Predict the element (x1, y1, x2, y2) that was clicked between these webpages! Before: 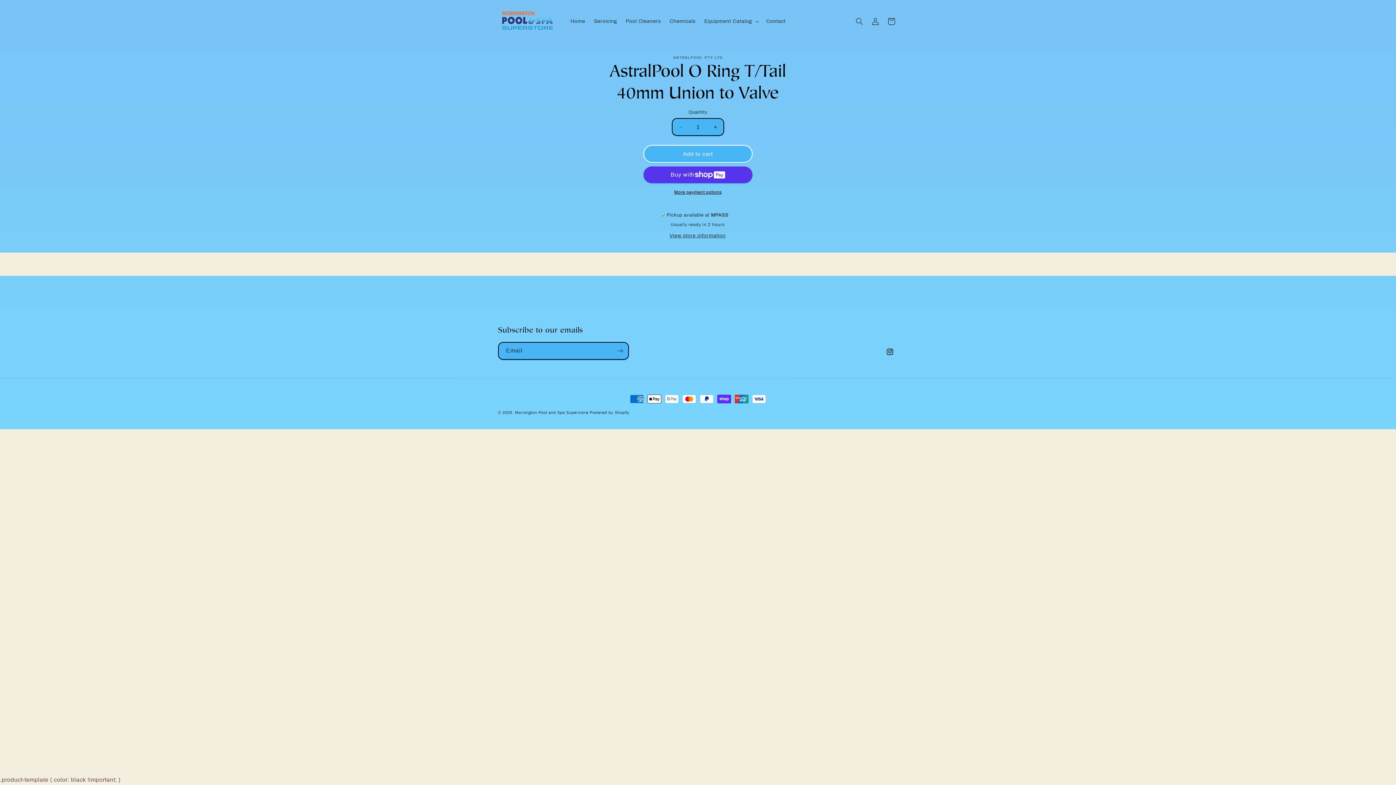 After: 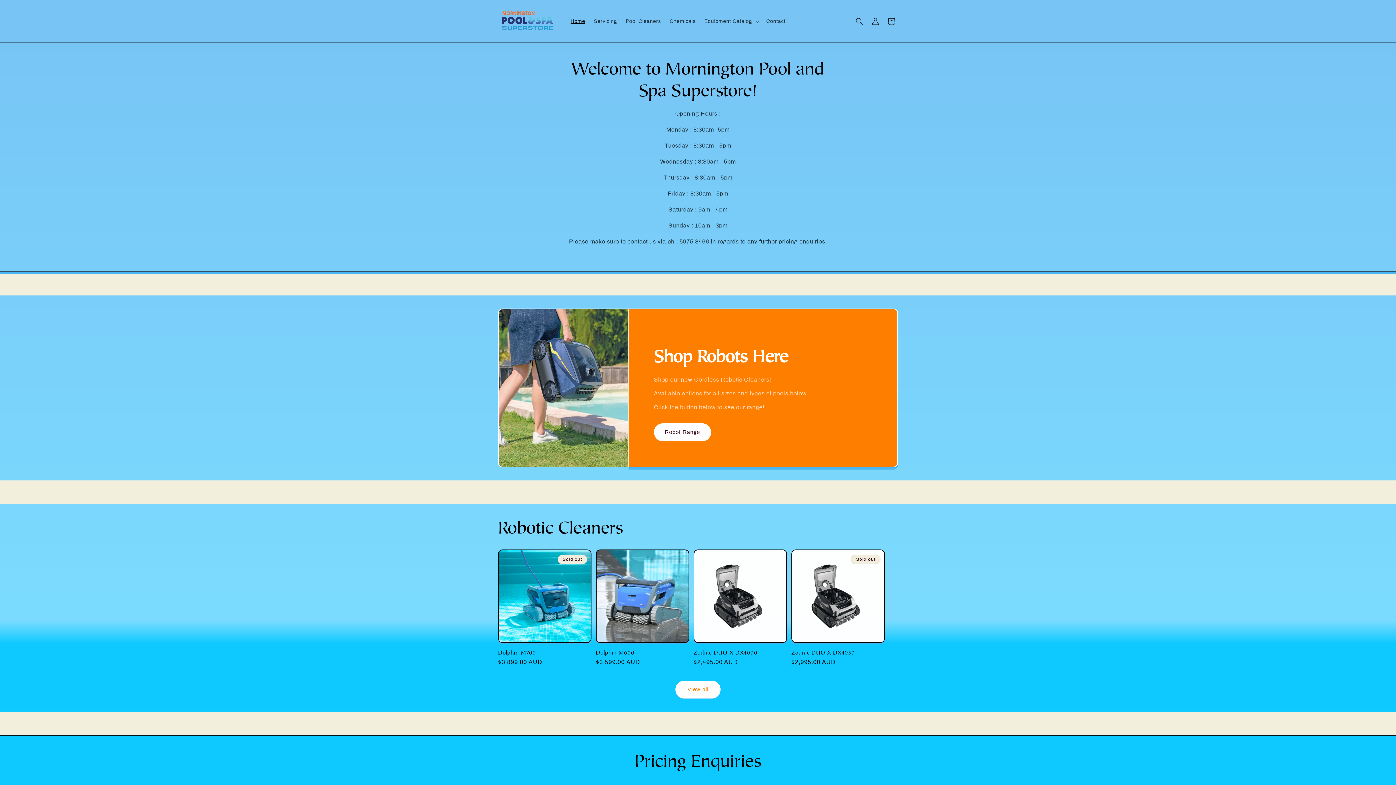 Action: bbox: (495, 7, 559, 35)